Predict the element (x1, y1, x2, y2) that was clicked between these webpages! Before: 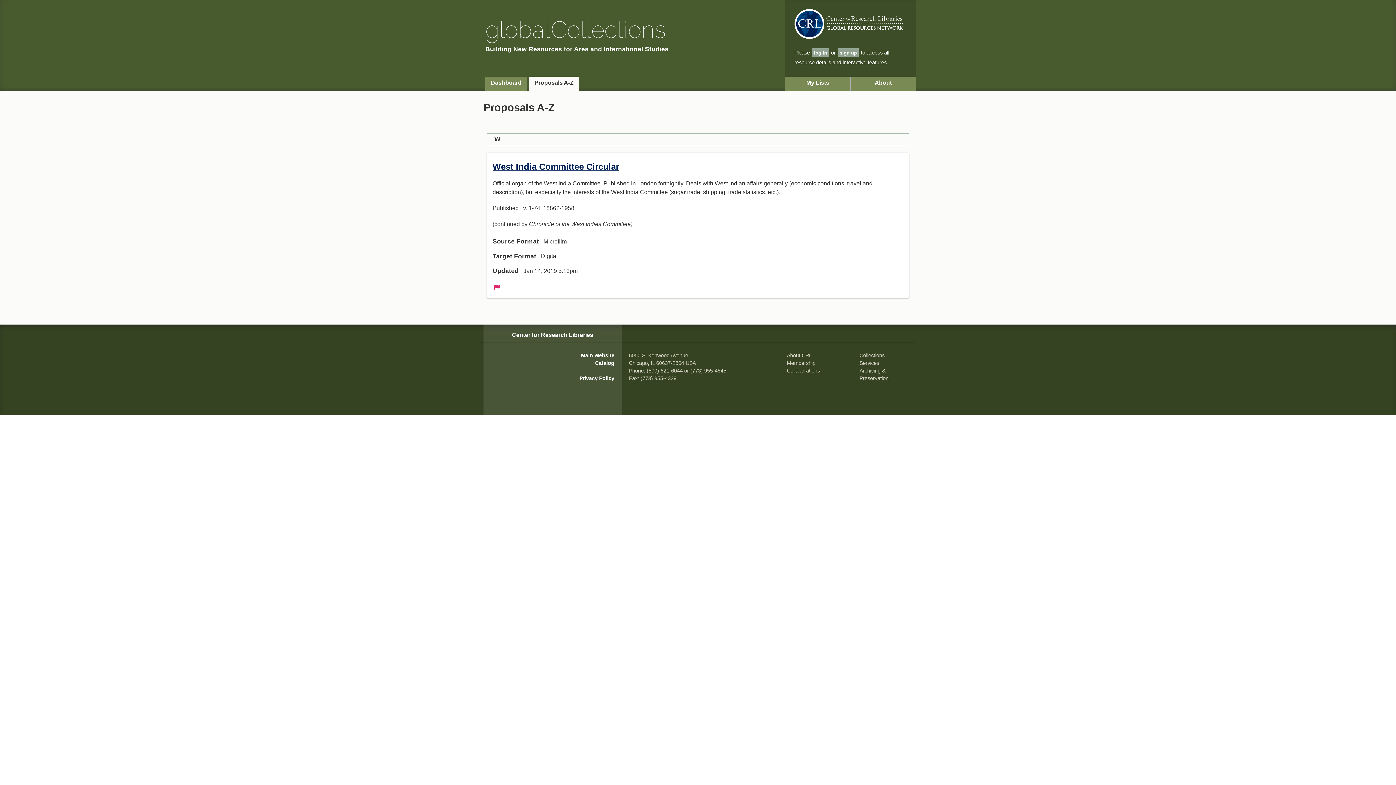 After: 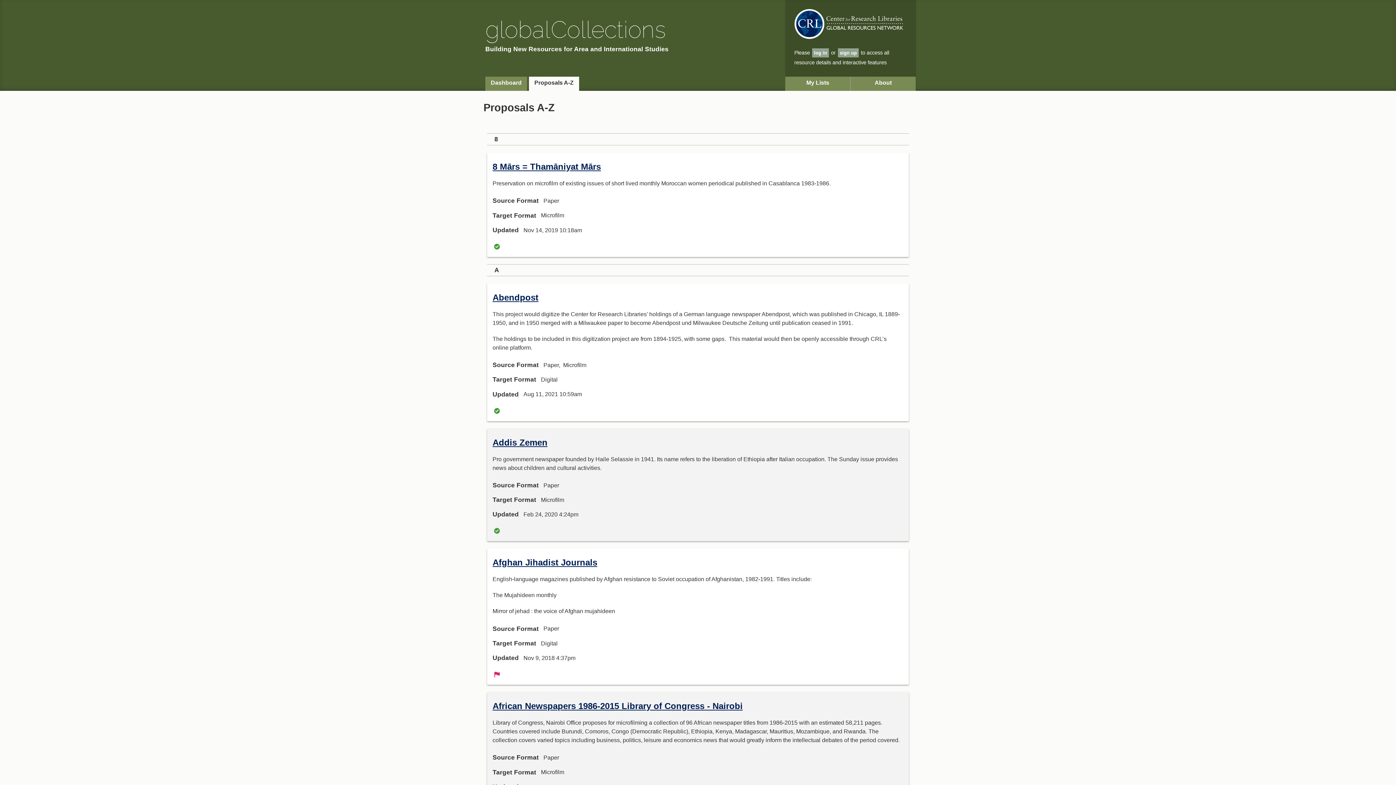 Action: bbox: (529, 76, 579, 90) label: Proposals A-Z